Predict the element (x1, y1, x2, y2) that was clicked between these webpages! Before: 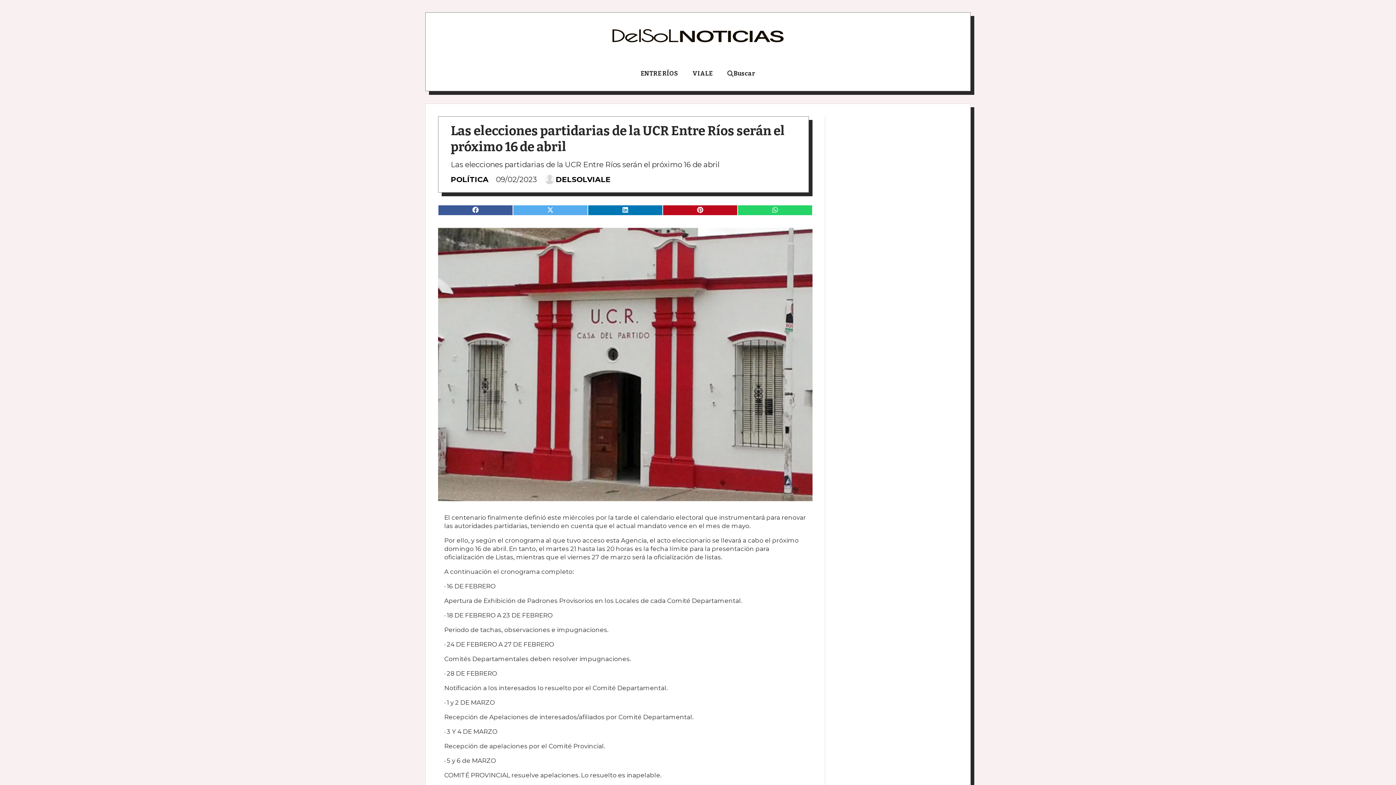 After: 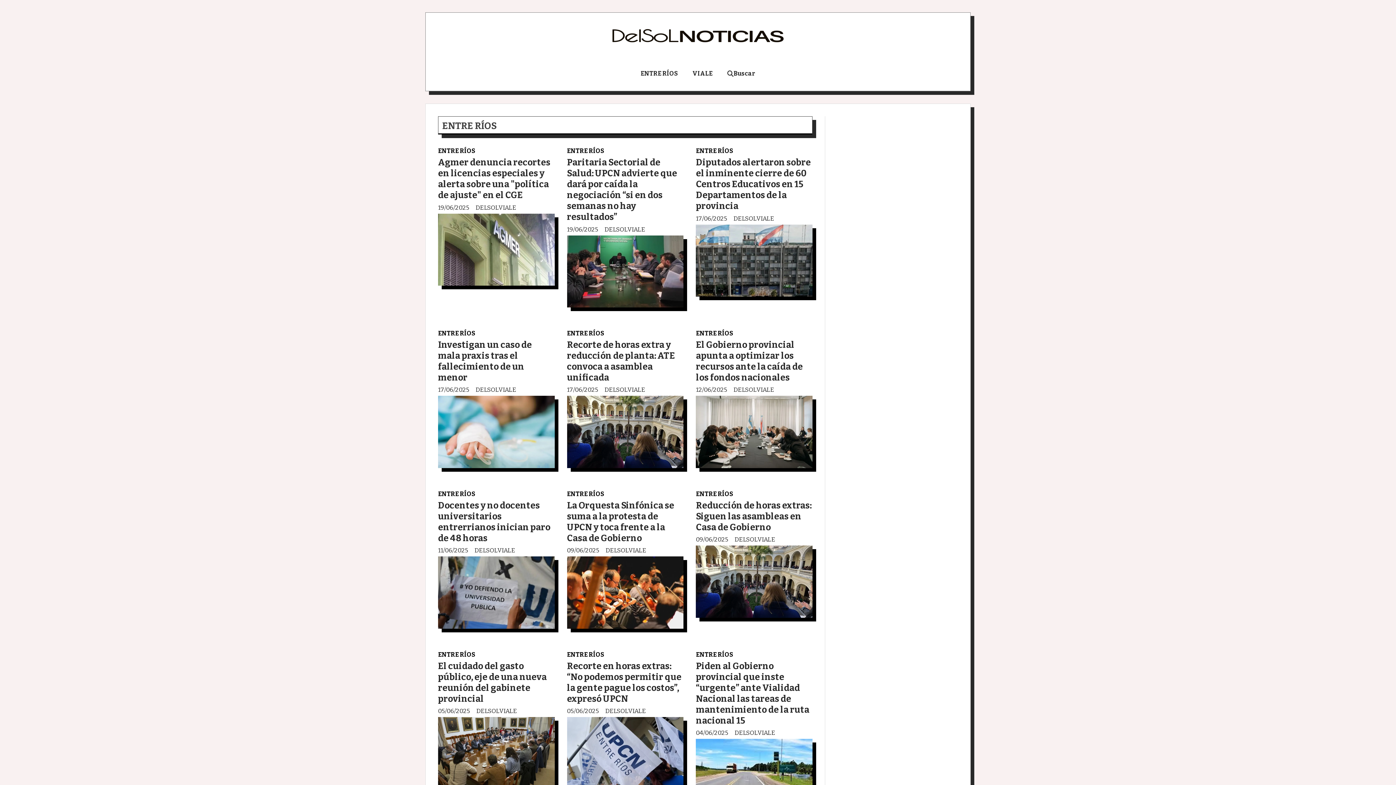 Action: label: ENTRE RÍOS bbox: (633, 66, 685, 84)